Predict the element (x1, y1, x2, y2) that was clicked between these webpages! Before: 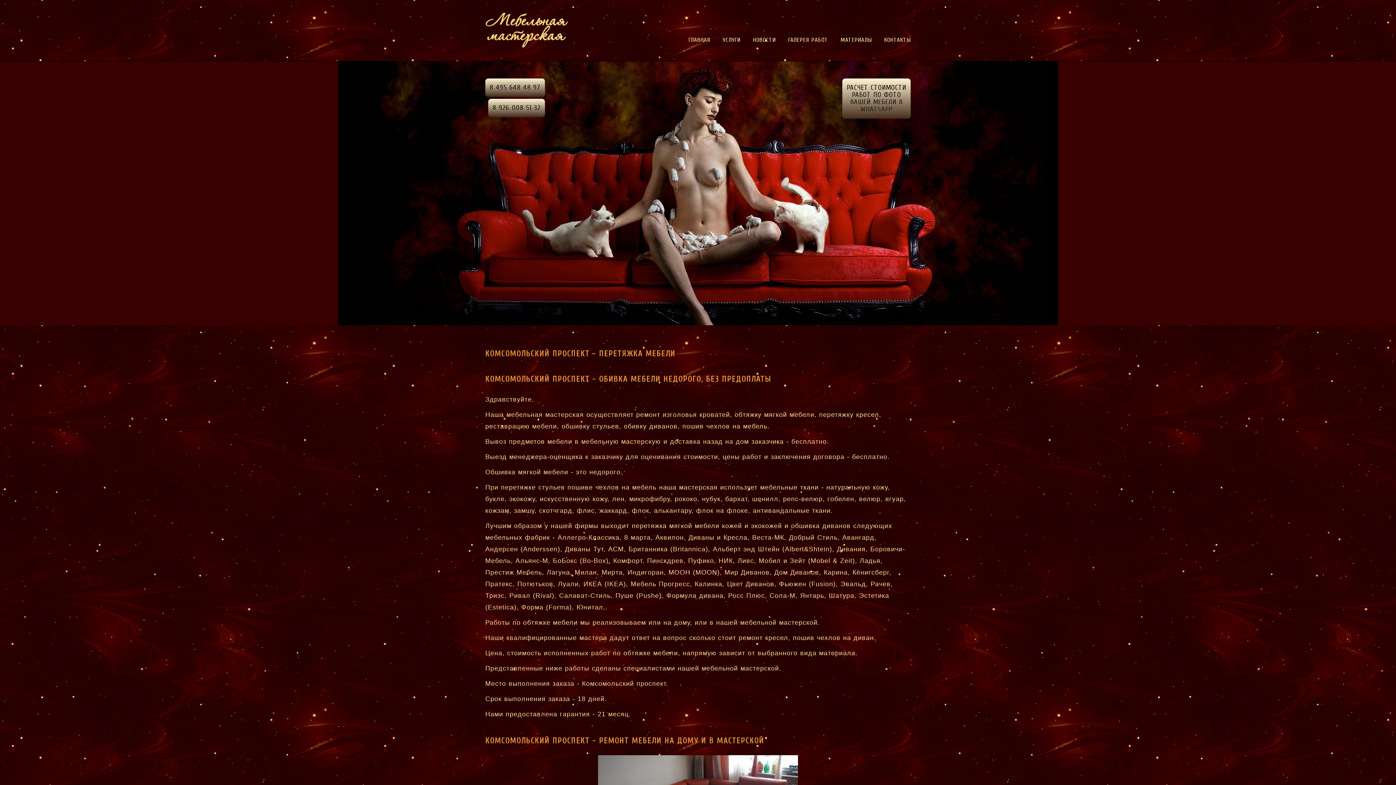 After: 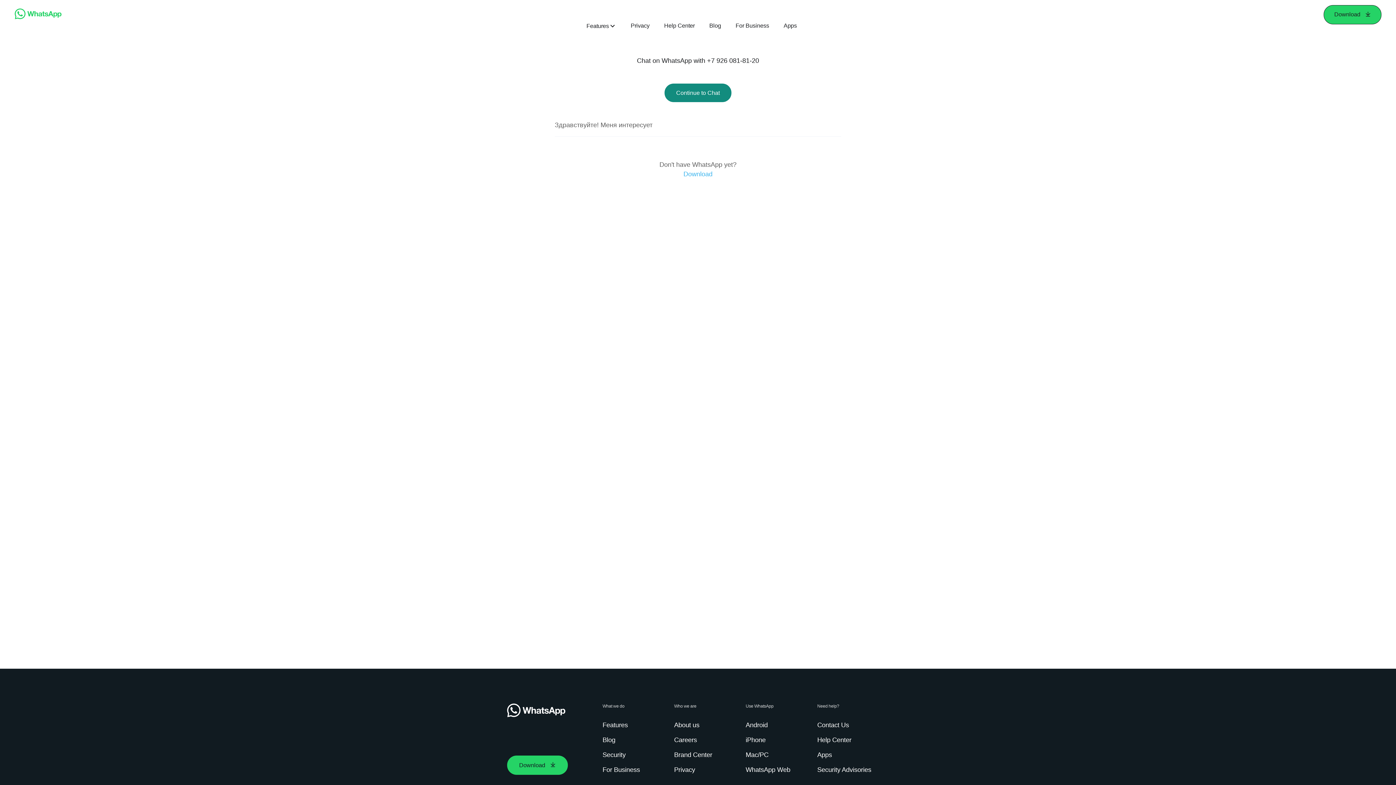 Action: bbox: (842, 78, 910, 118) label: РАСЧЕТ СТОИМОСТИ
РАБОТ ПО ФОТО
ВАШЕЙ МЕБЕЛИ В
WHATSAPP